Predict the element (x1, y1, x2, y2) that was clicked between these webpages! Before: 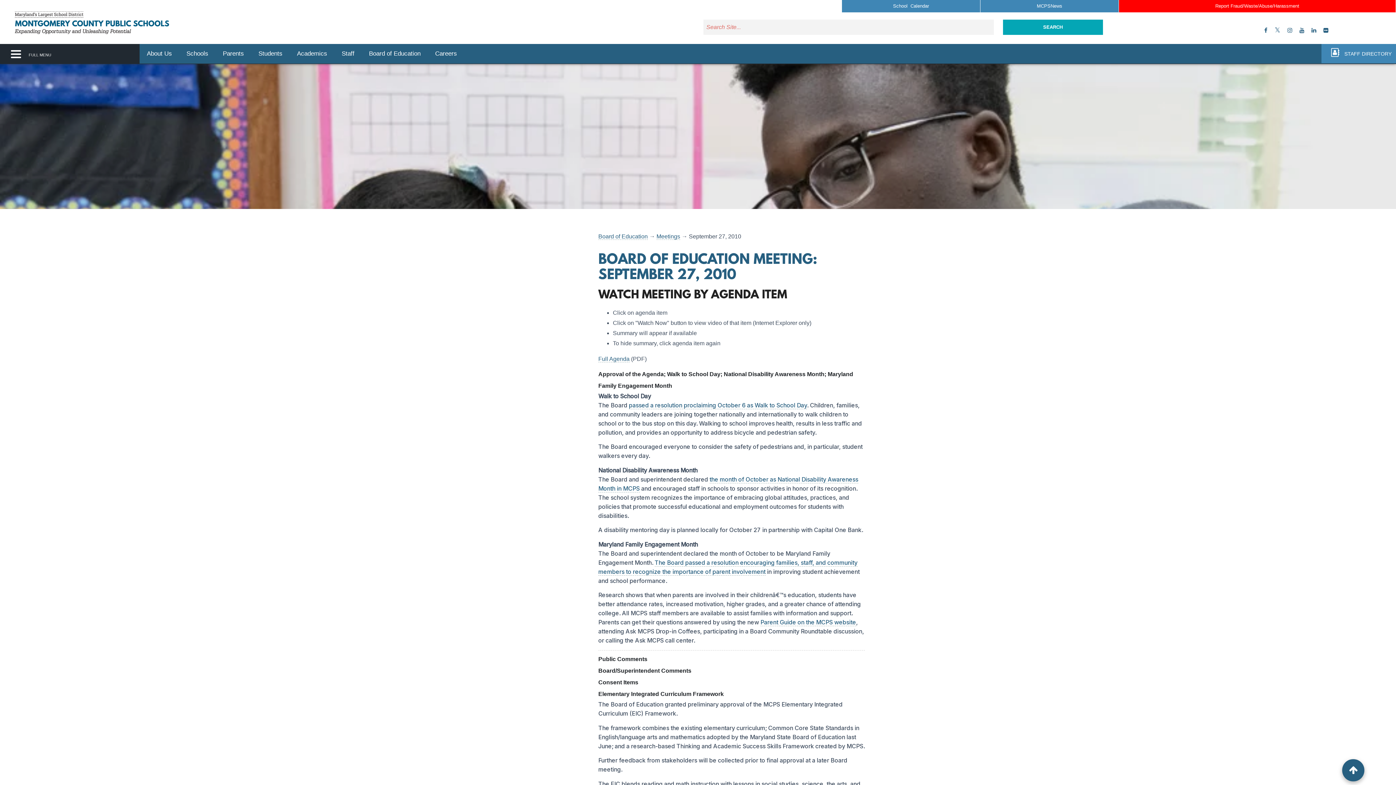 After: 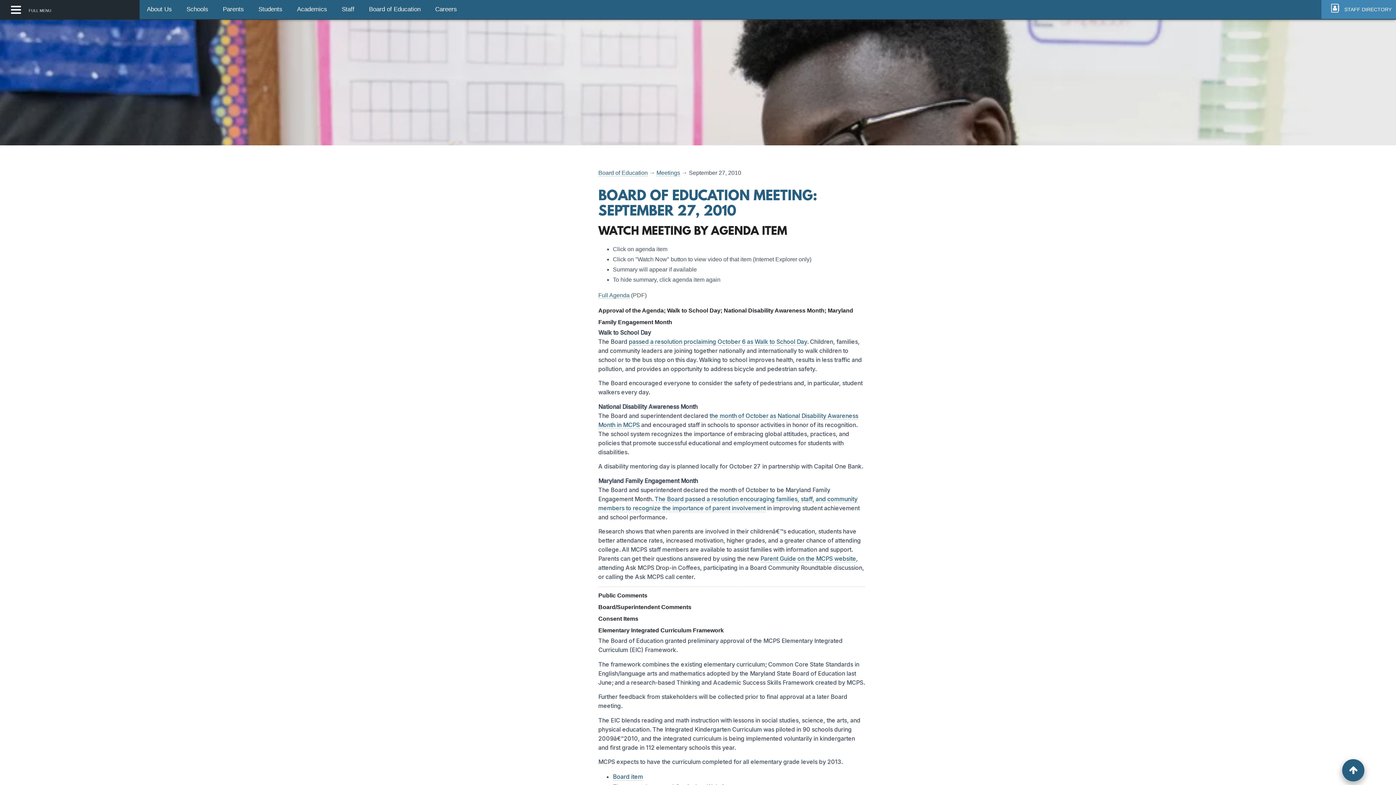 Action: bbox: (1342, 759, 1364, 781) label: back to top button